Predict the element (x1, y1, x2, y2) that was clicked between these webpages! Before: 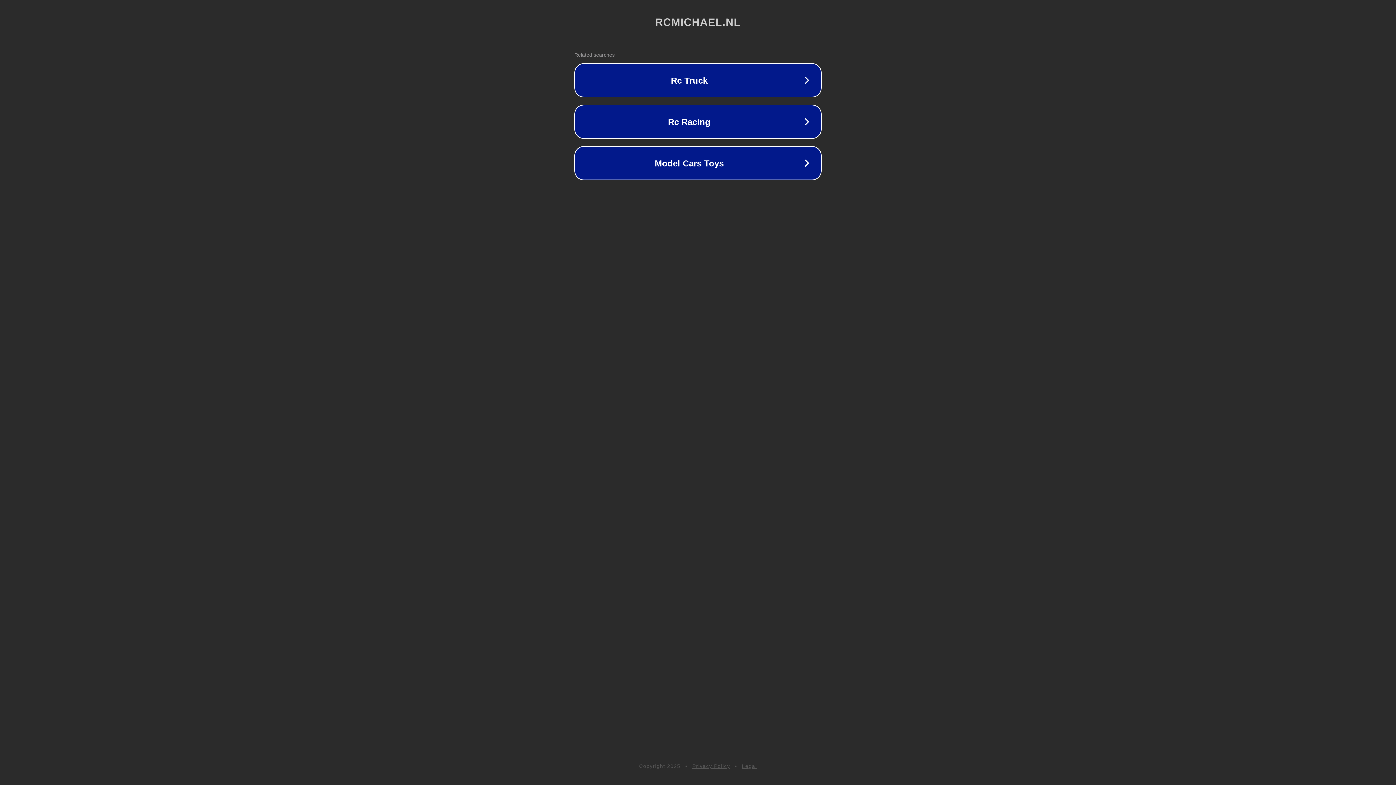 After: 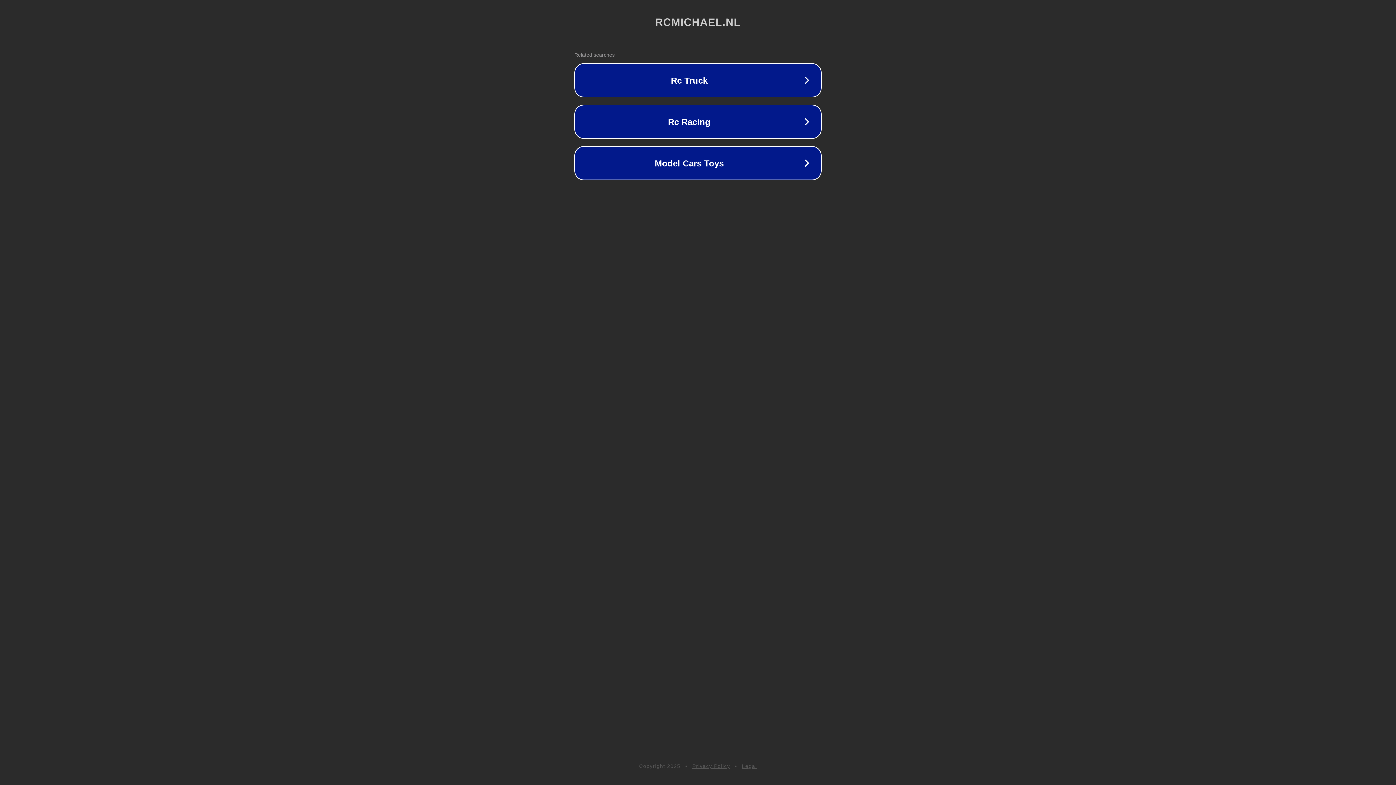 Action: label: Legal bbox: (742, 763, 757, 769)